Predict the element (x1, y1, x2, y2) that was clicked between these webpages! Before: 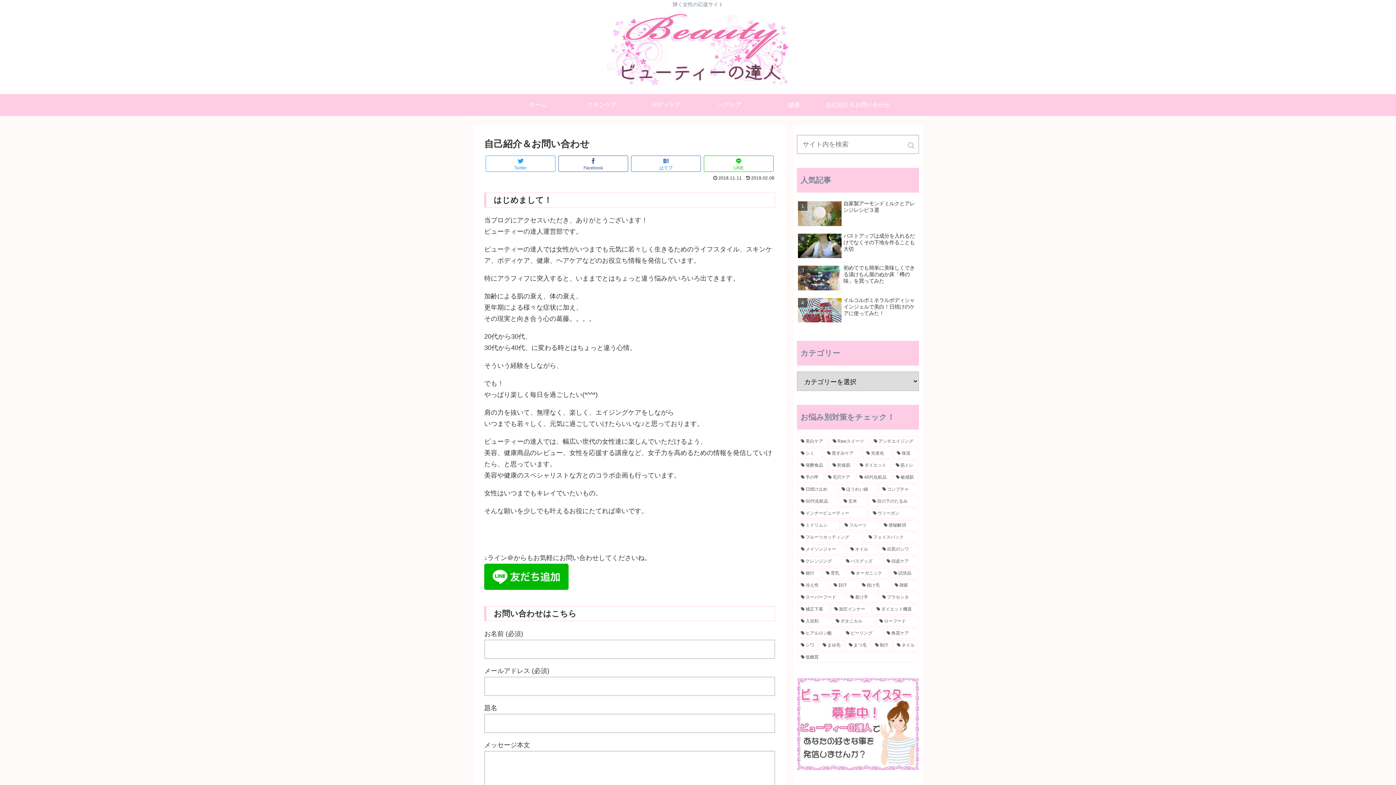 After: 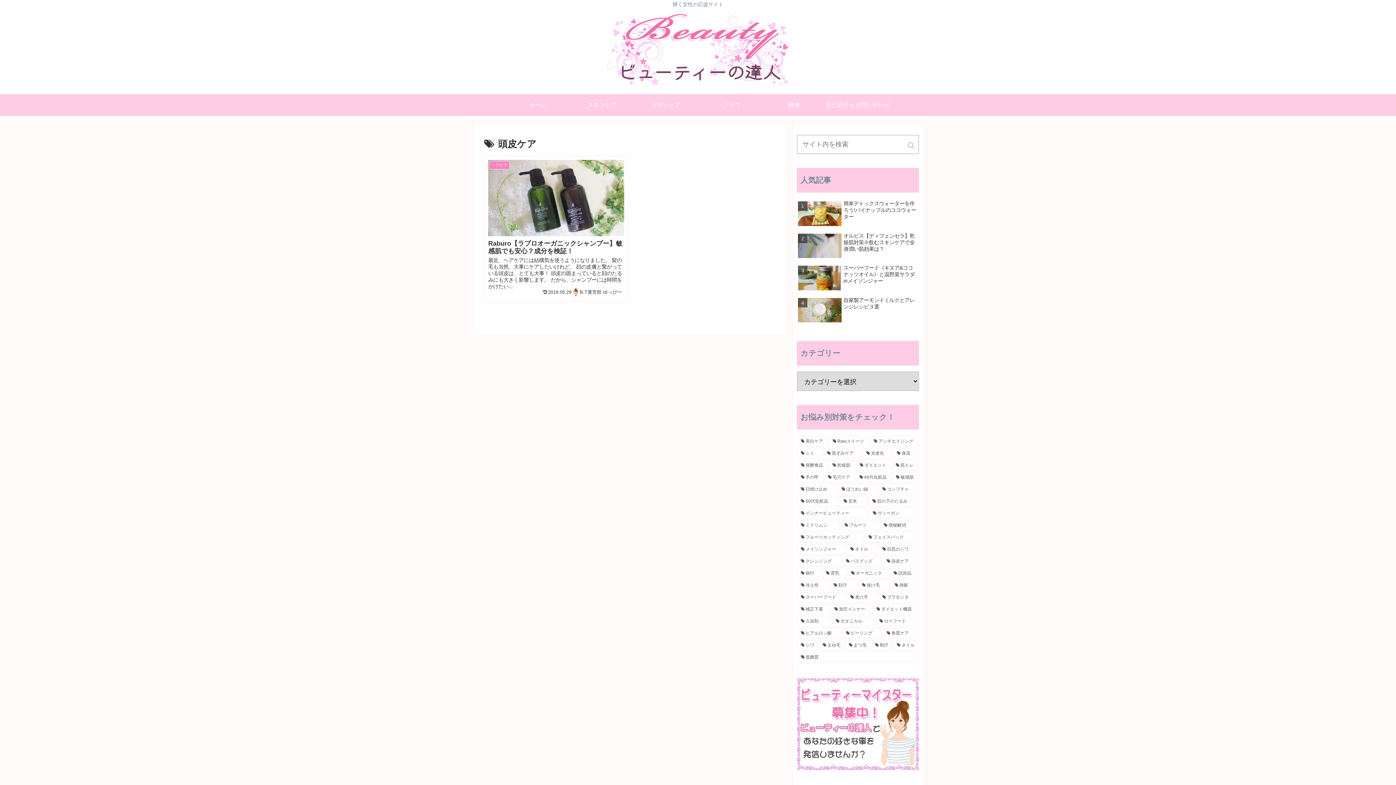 Action: bbox: (883, 556, 918, 566) label: 頭皮ケア (1個の項目)